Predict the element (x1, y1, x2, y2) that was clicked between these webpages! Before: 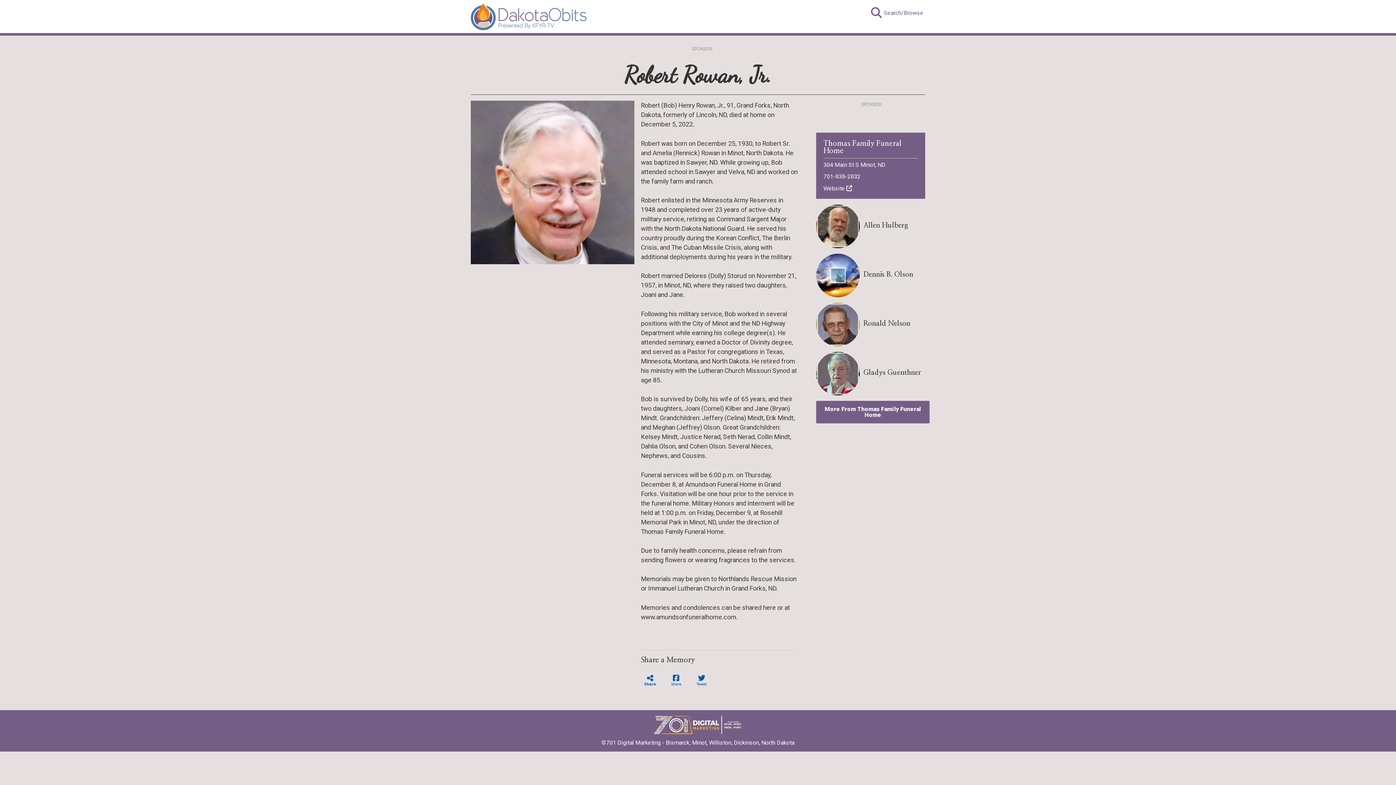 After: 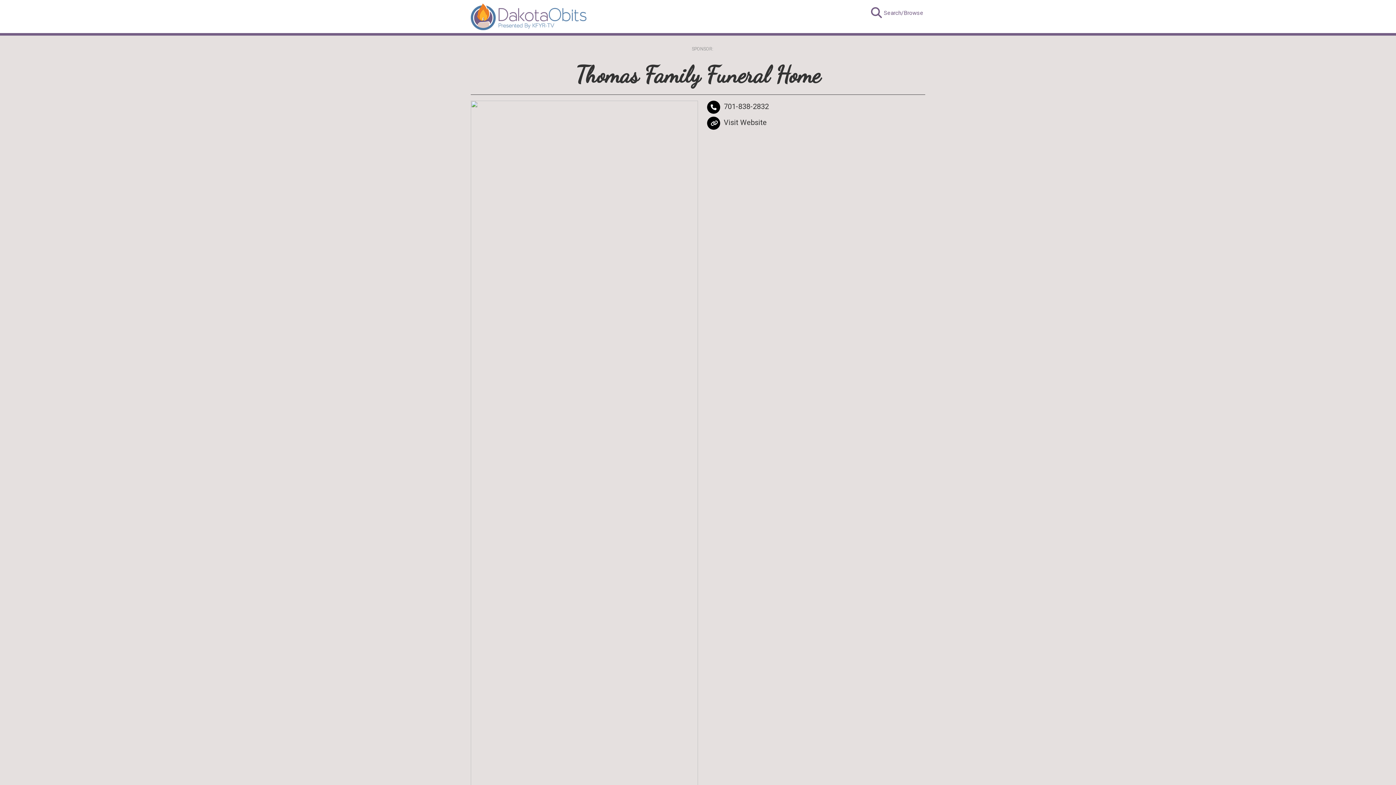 Action: bbox: (816, 401, 929, 423) label: More From Thomas Family Funeral Home